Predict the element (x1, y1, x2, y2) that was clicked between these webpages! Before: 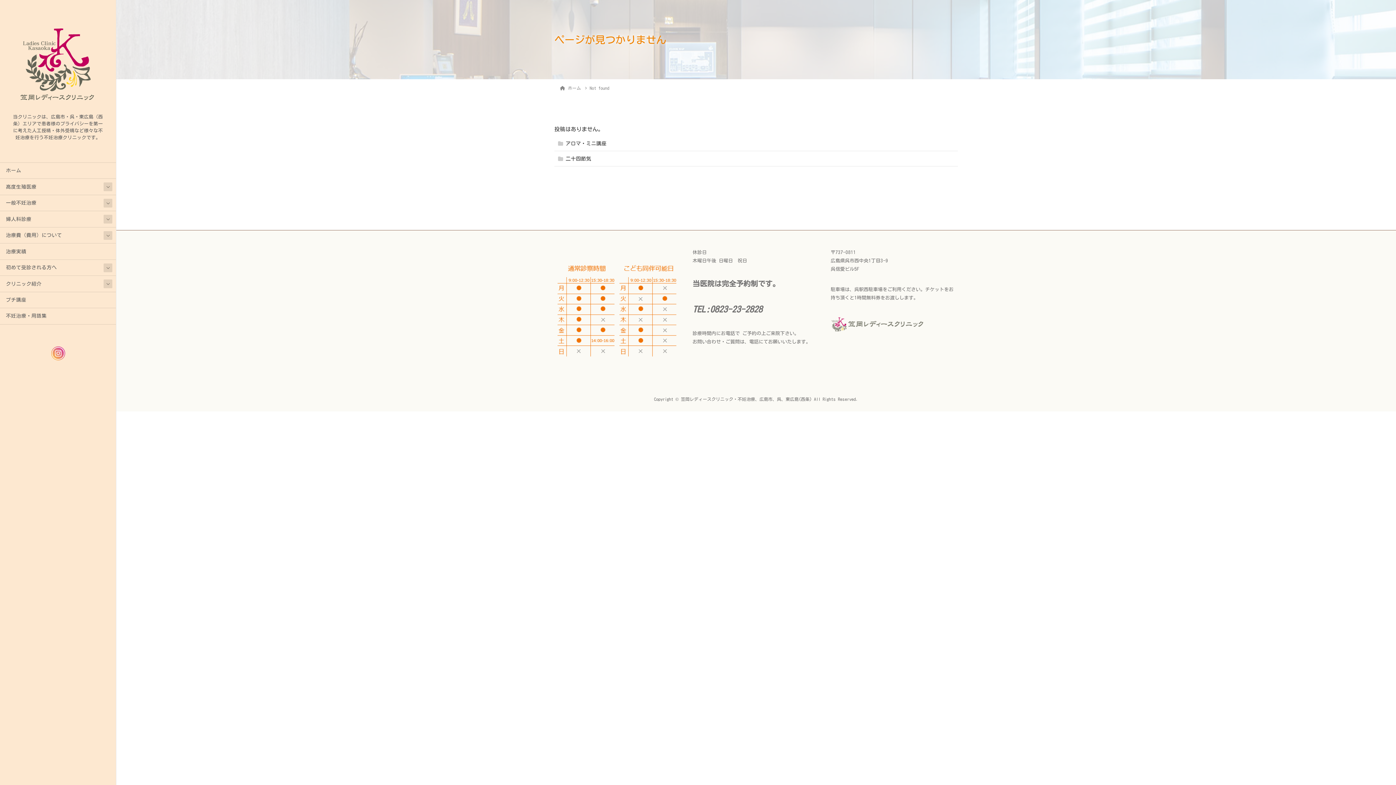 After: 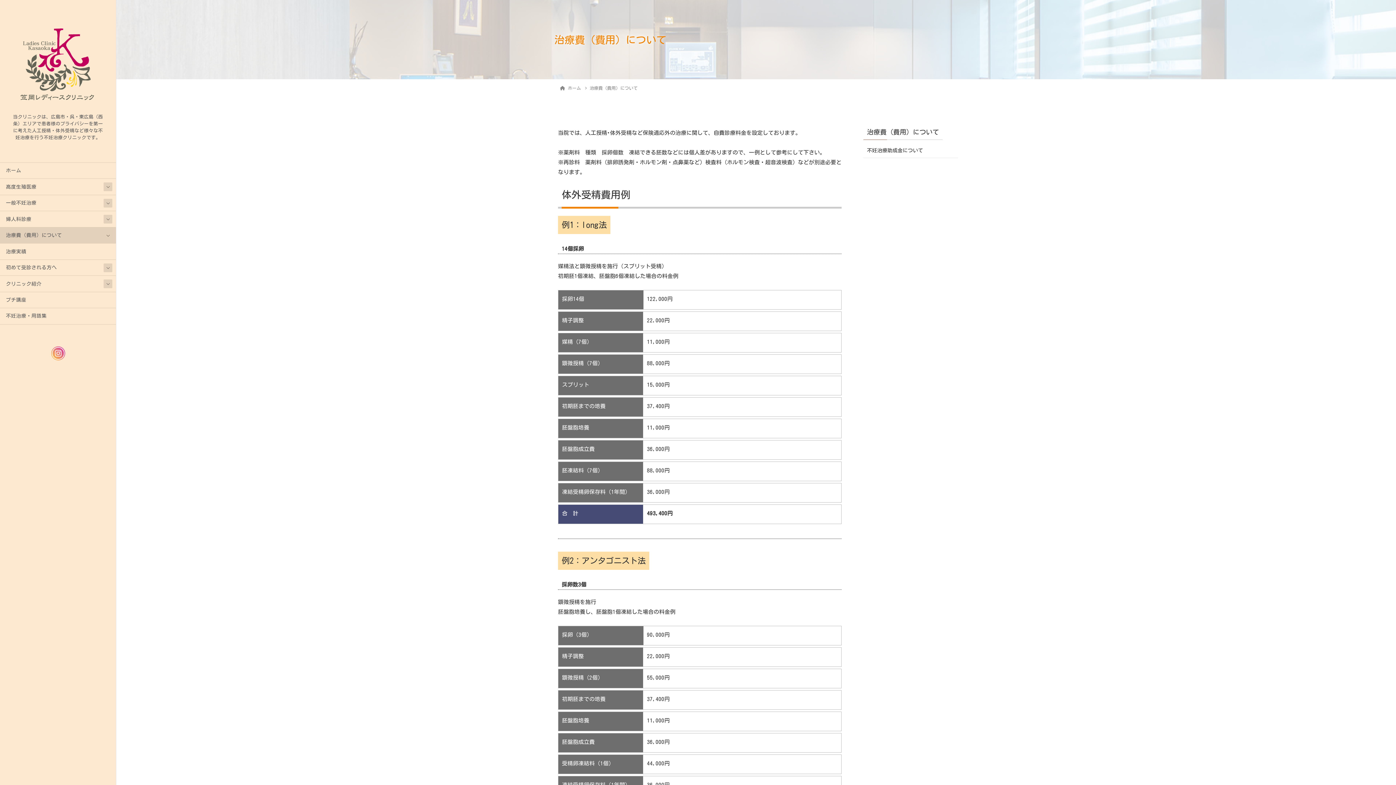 Action: label: 治療費（費用）について bbox: (0, 227, 116, 243)